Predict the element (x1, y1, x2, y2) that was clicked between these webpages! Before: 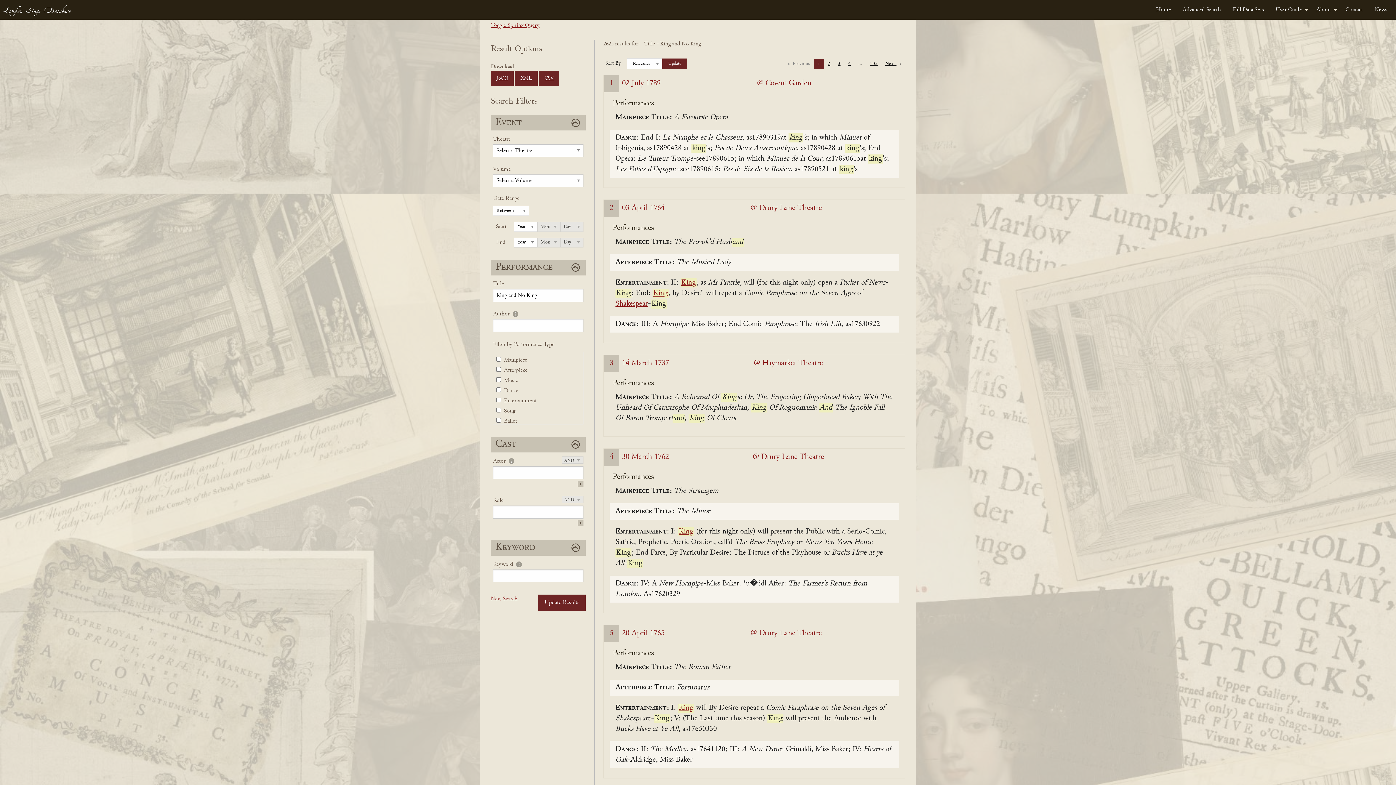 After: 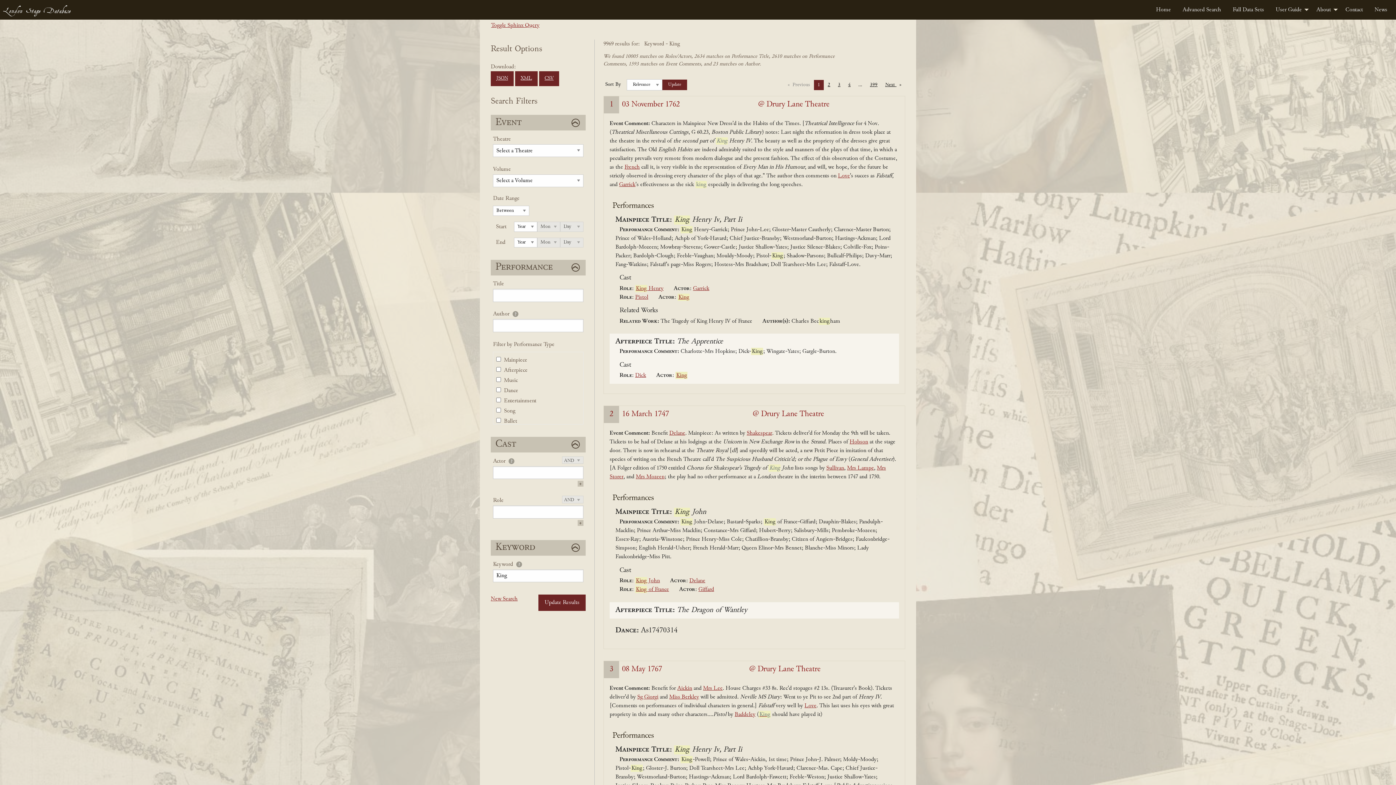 Action: label: King bbox: (678, 527, 694, 536)